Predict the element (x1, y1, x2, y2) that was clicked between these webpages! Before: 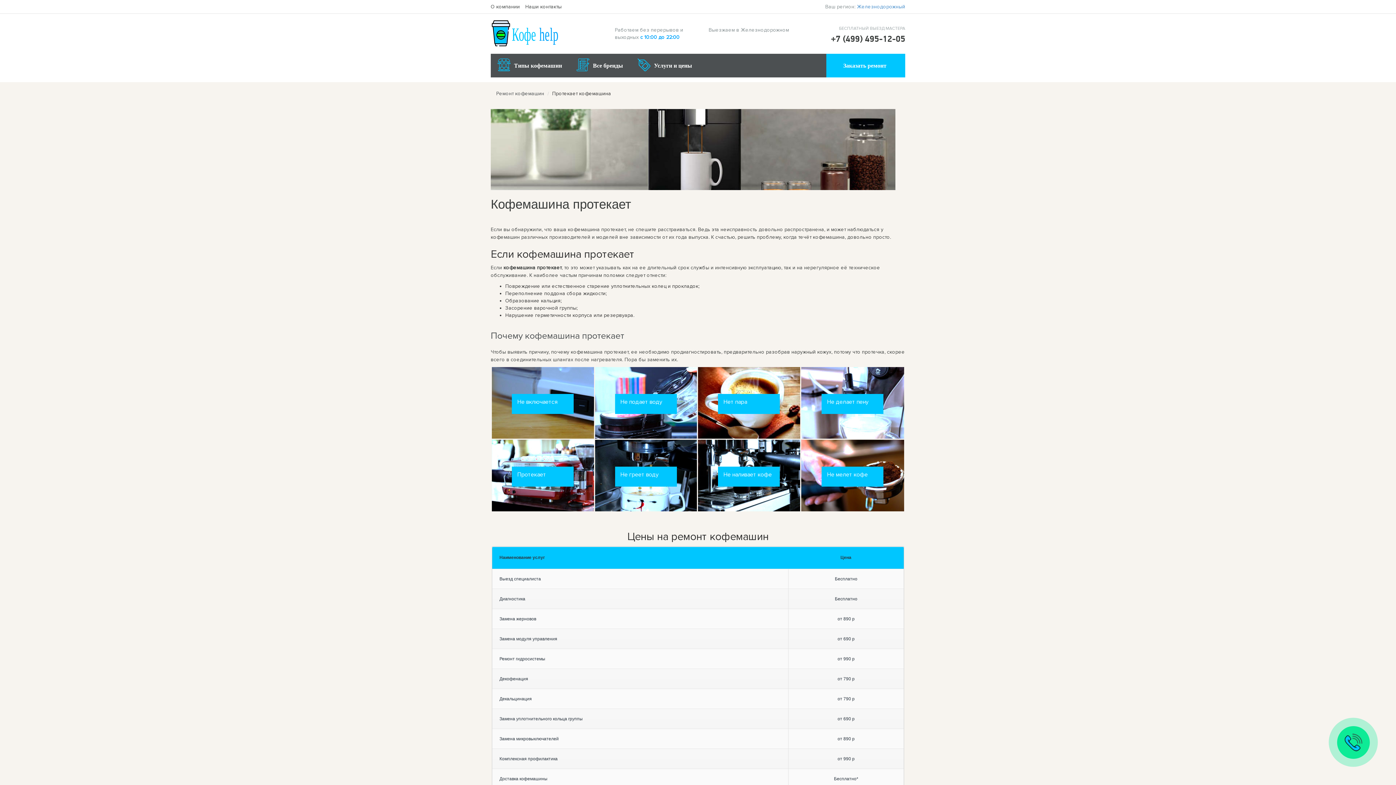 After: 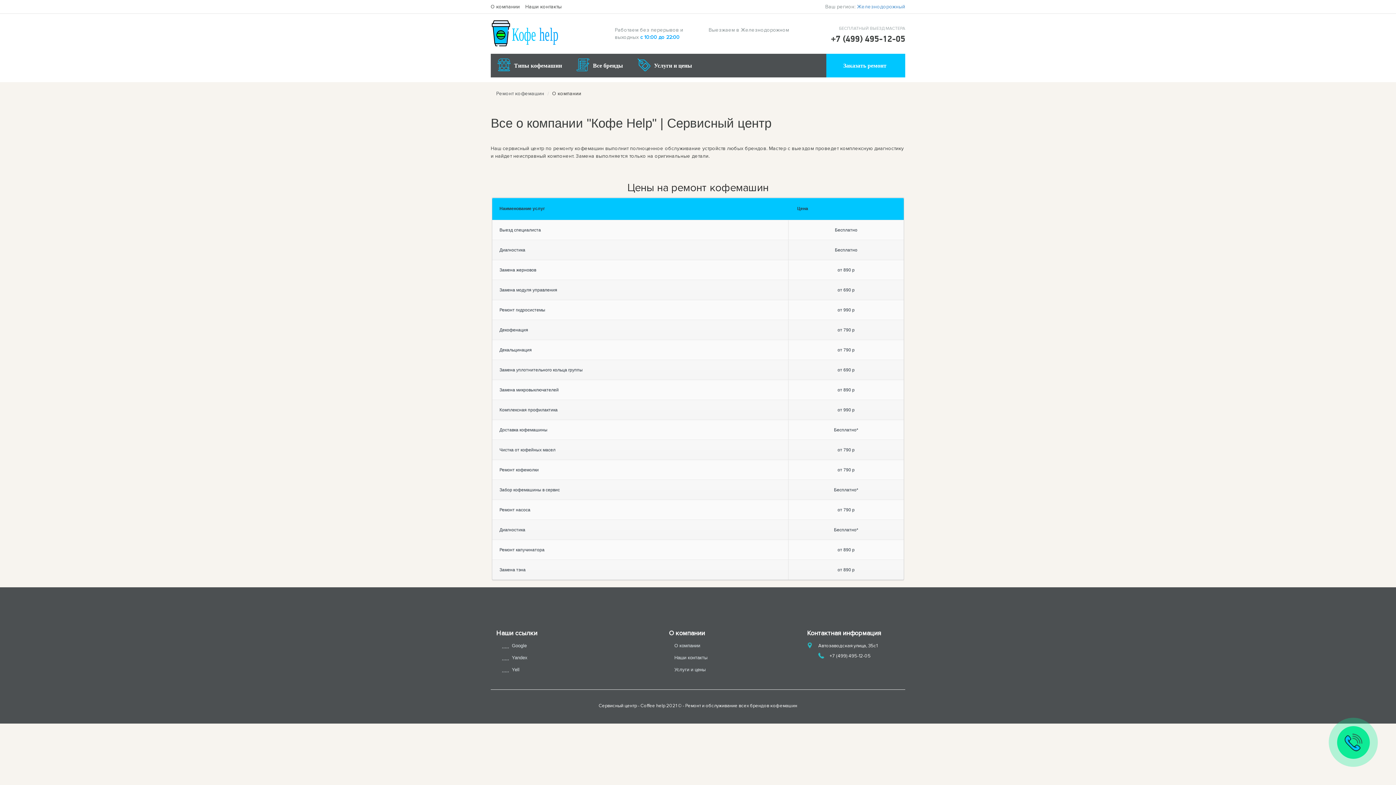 Action: bbox: (490, 3, 520, 9) label: О компании